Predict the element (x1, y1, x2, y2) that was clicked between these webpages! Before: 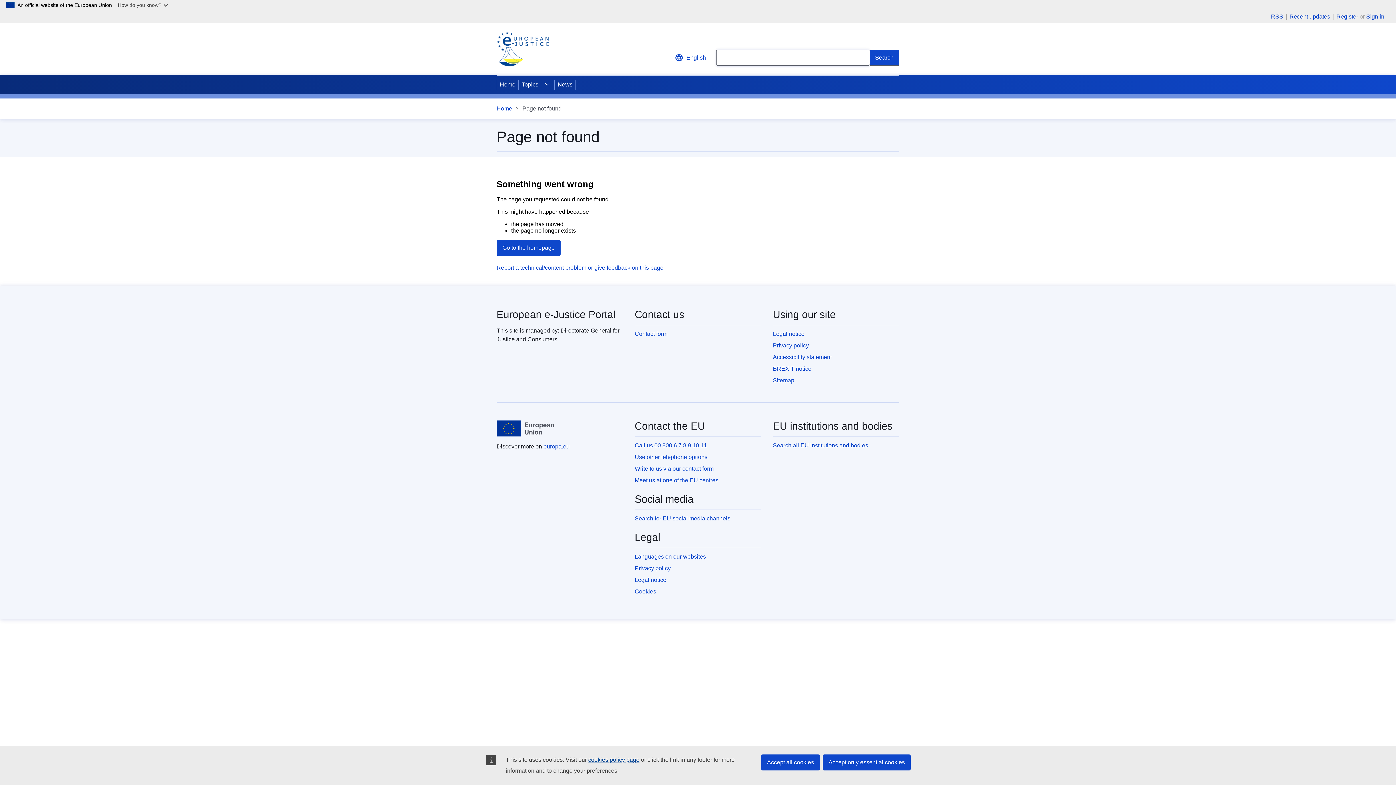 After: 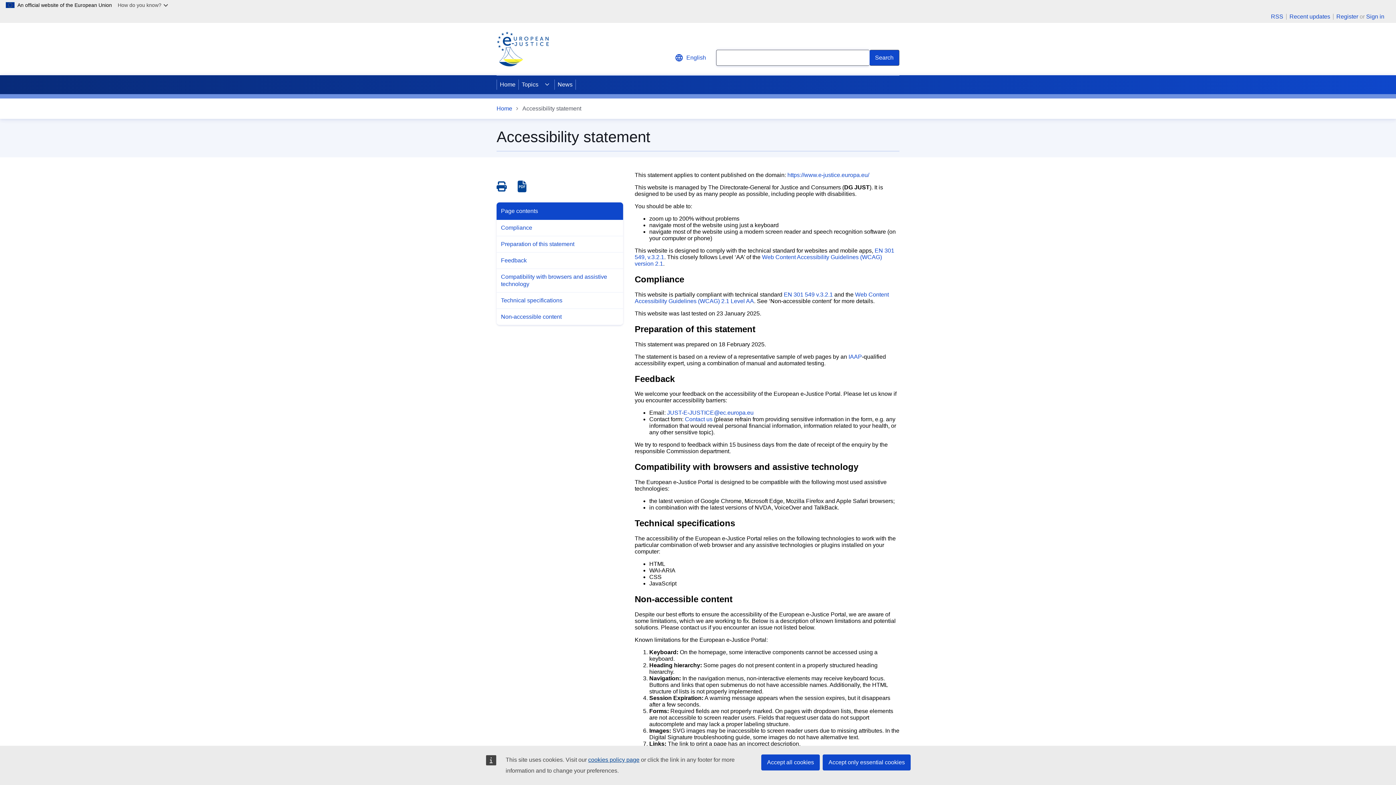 Action: bbox: (773, 354, 832, 360) label: Accessibility statement